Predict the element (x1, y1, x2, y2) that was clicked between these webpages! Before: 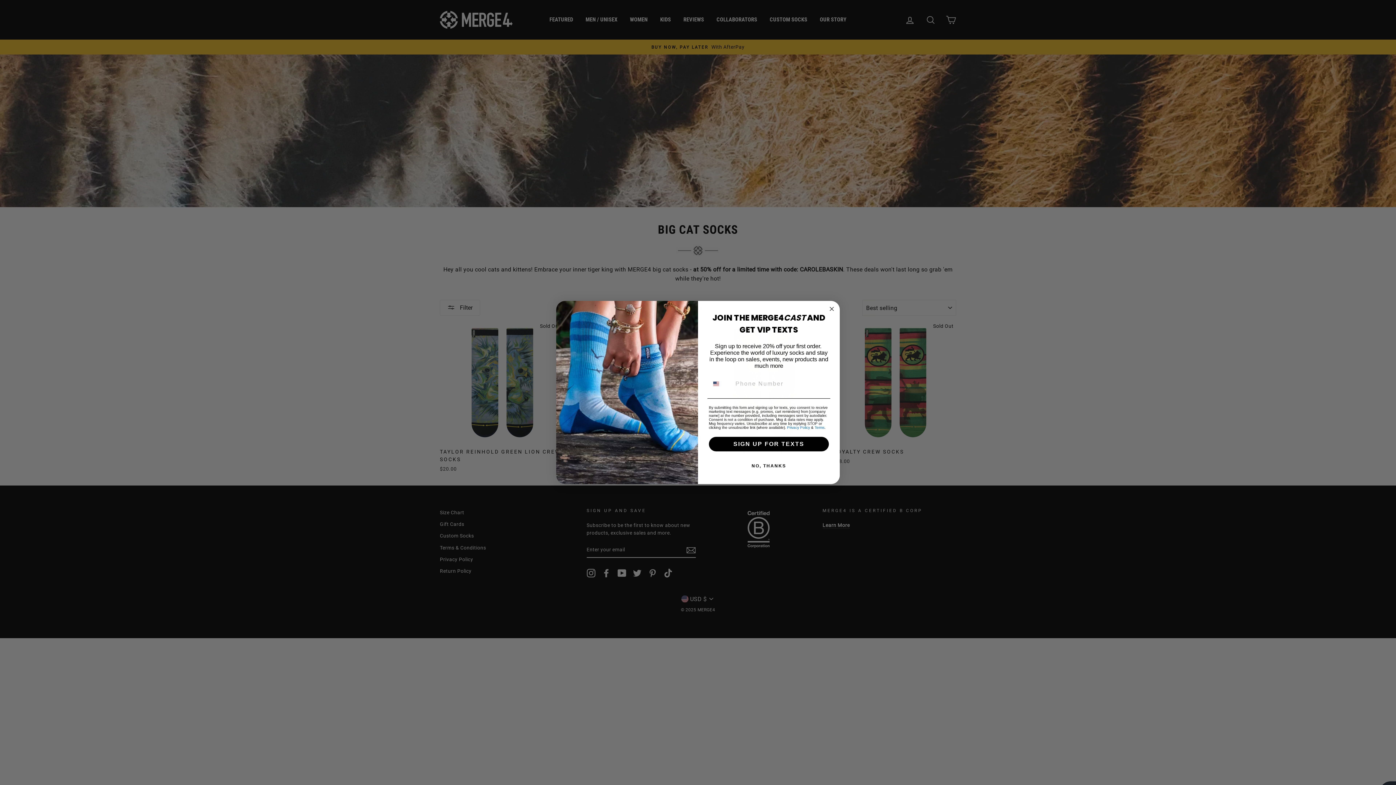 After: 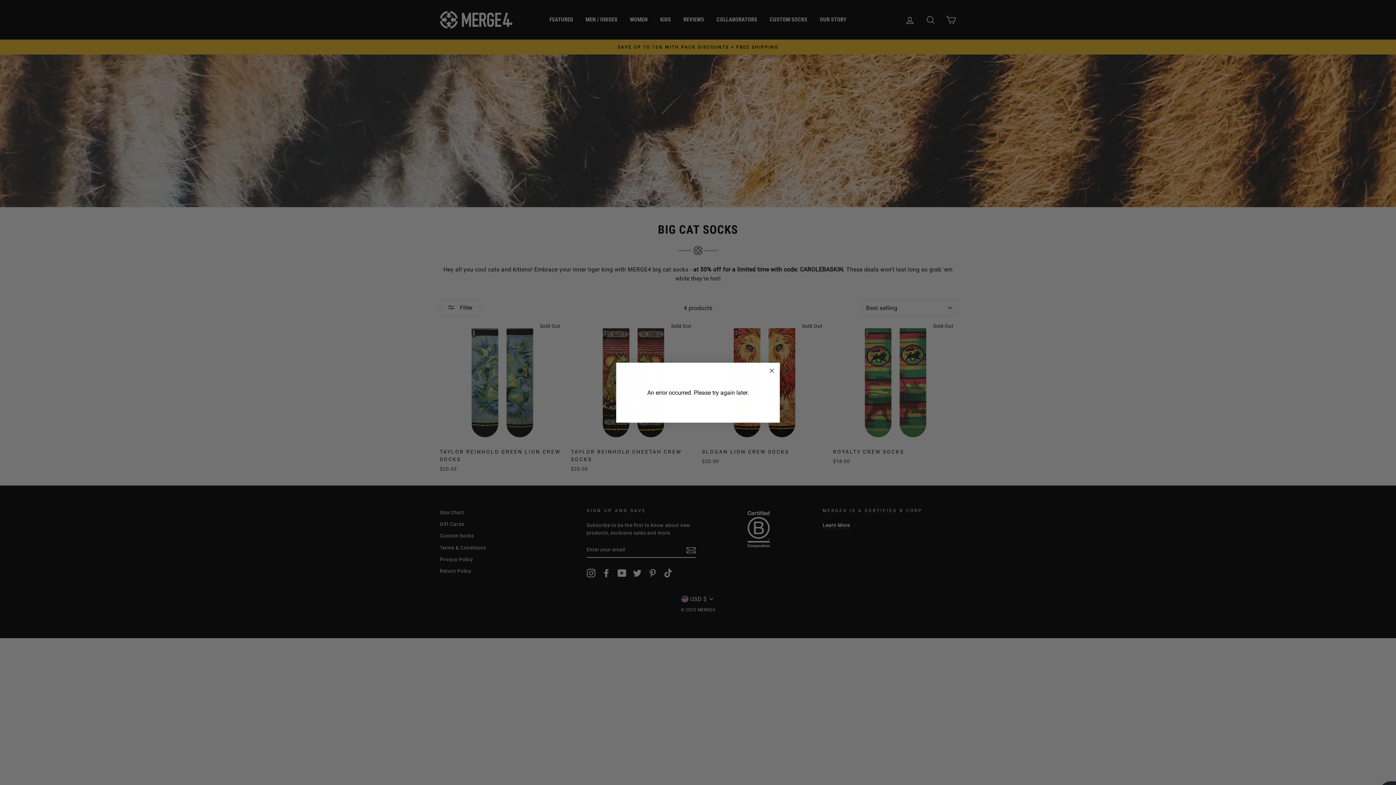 Action: label: SIGN UP FOR TEXTS bbox: (709, 437, 829, 451)